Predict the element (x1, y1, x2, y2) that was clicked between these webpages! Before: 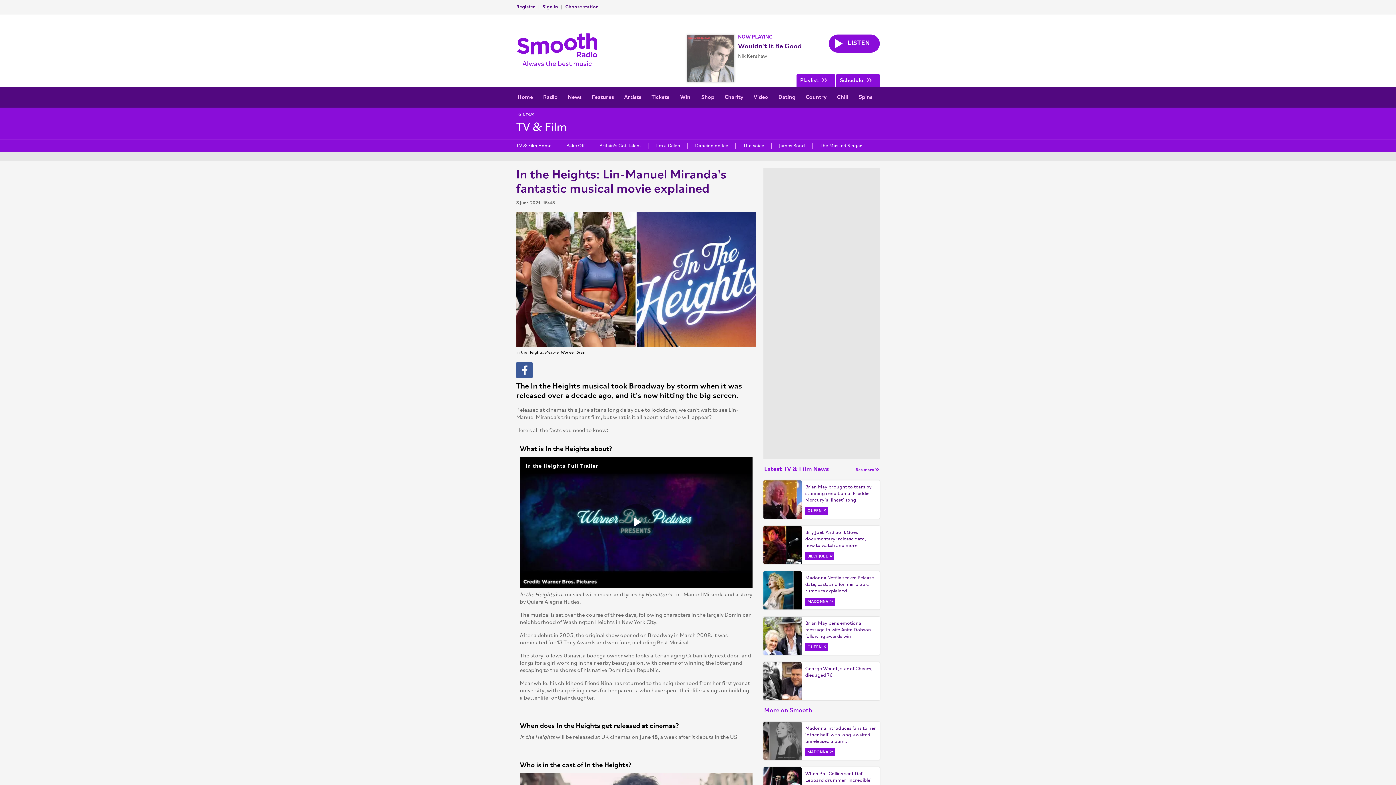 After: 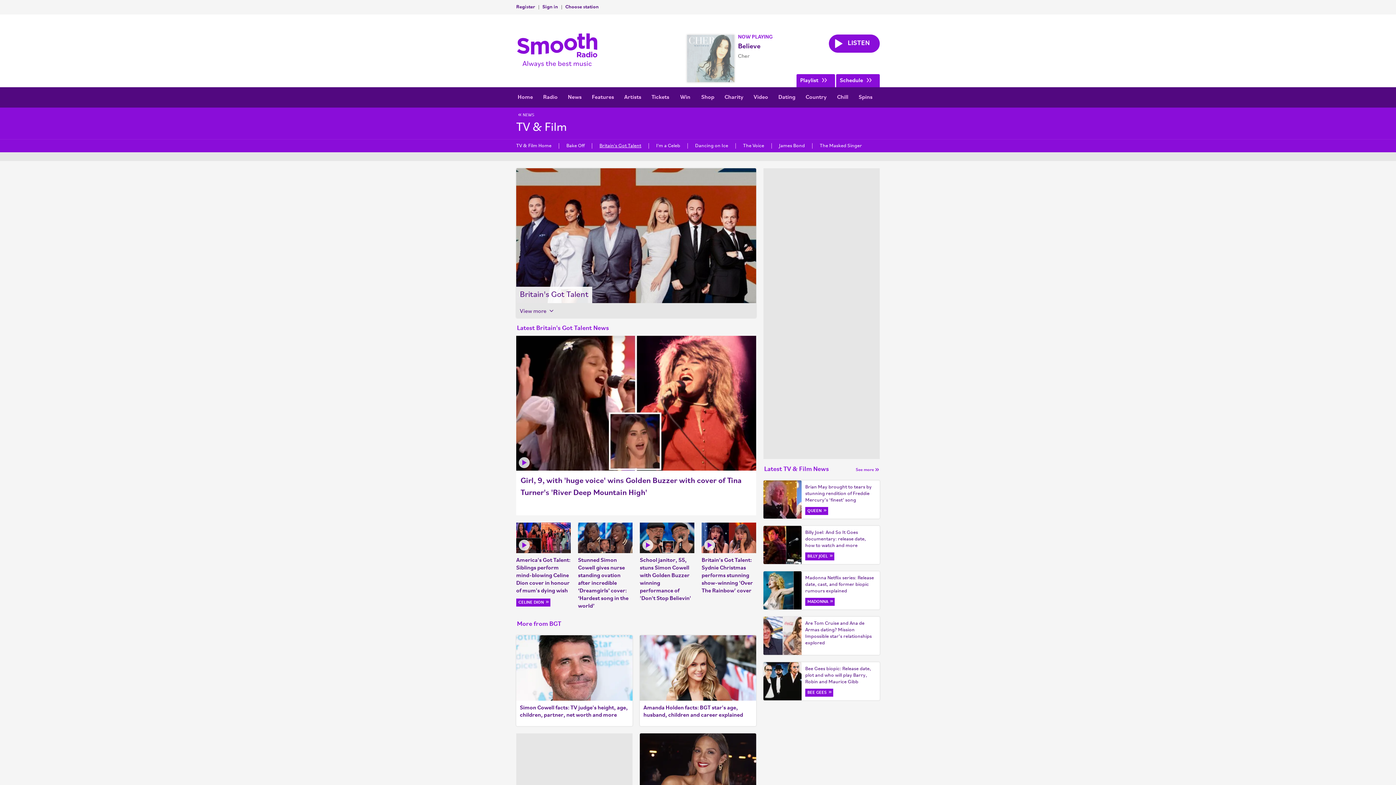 Action: bbox: (592, 143, 648, 148) label: Britain's Got Talent